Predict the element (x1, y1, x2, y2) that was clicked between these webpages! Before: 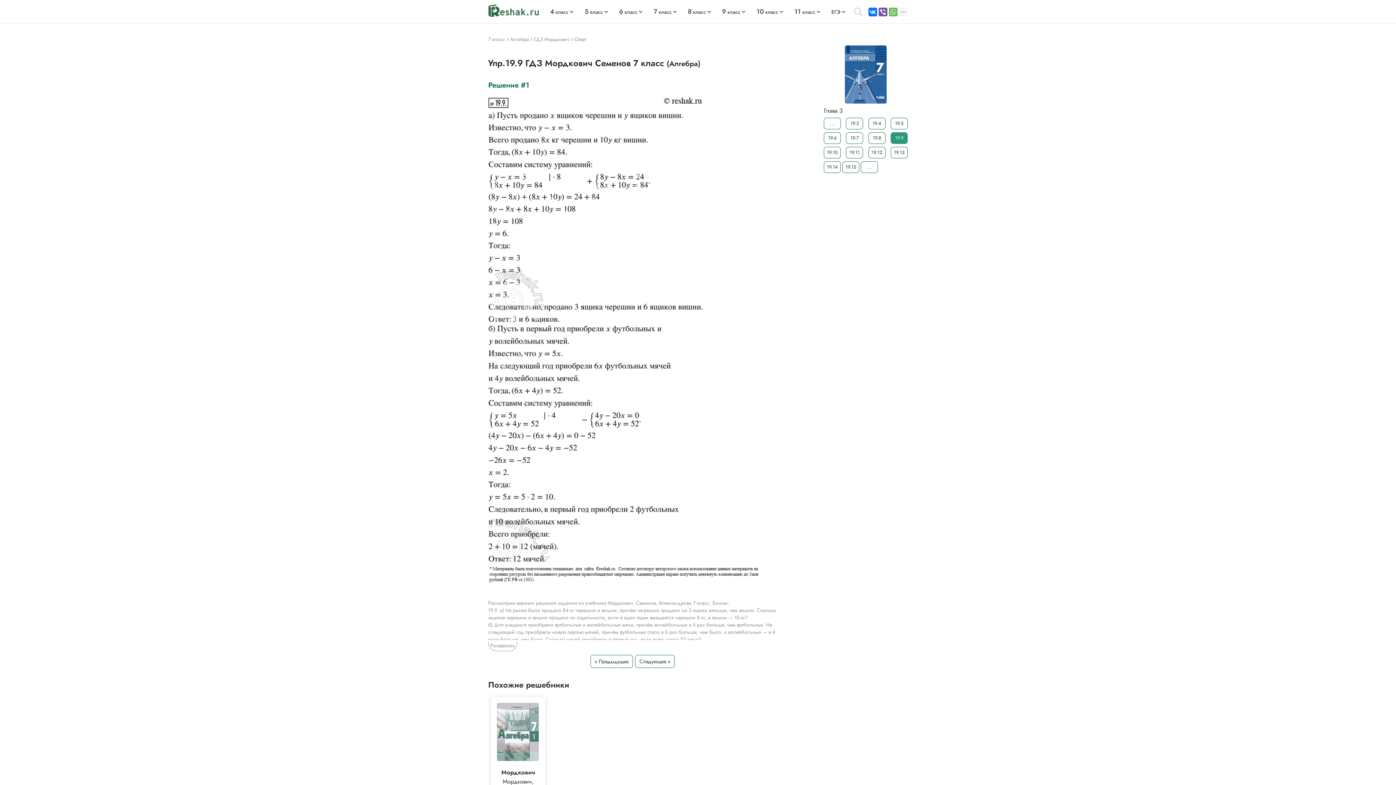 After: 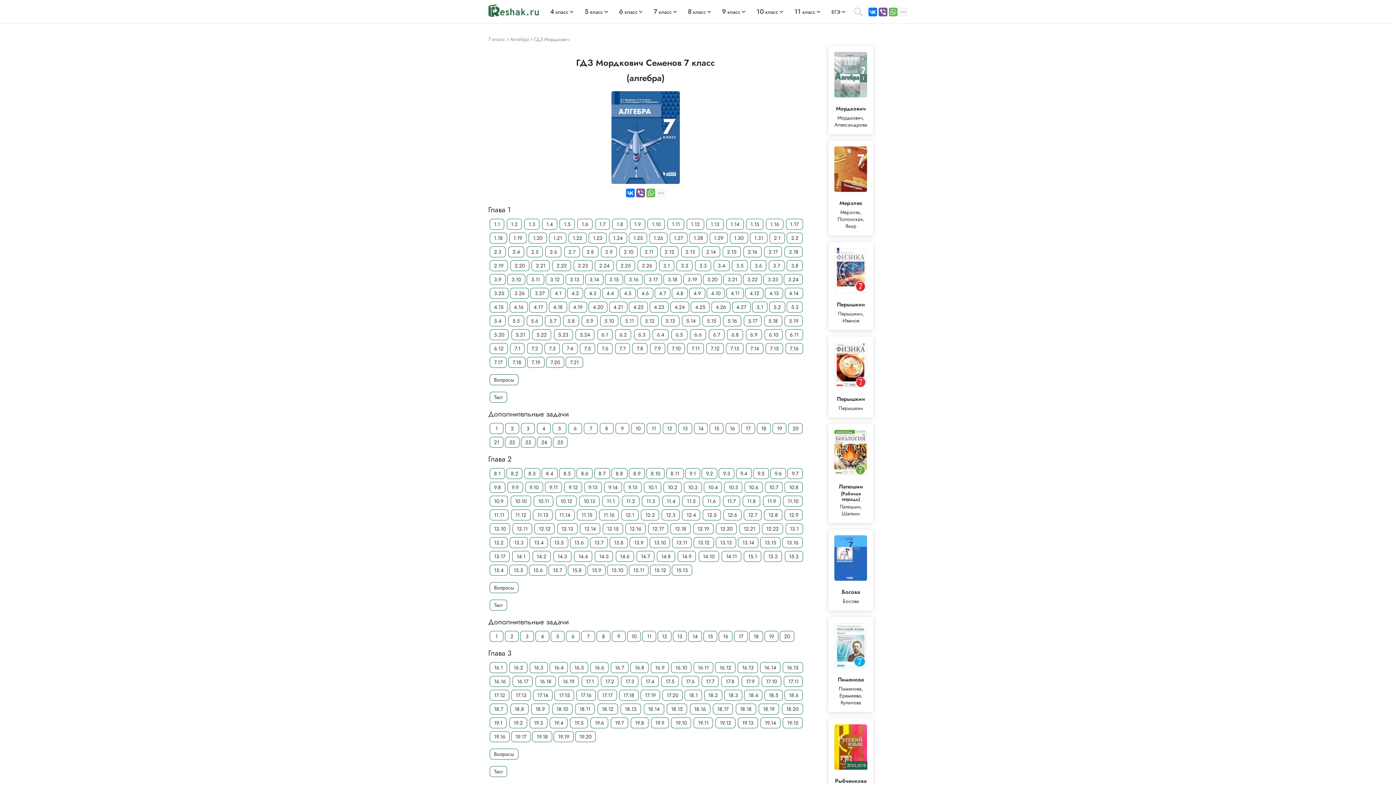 Action: bbox: (530, 34, 569, 43) label: ГДЗ Мордкович